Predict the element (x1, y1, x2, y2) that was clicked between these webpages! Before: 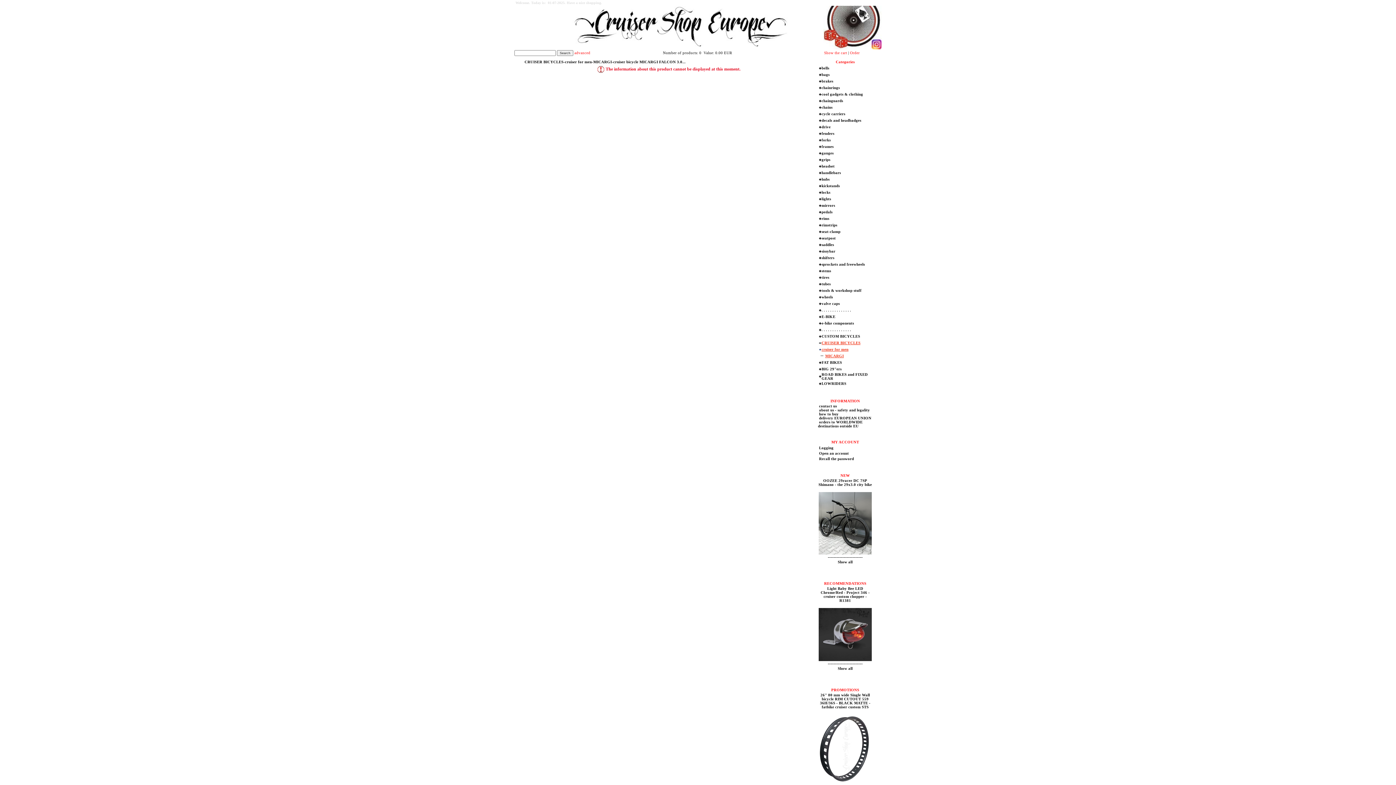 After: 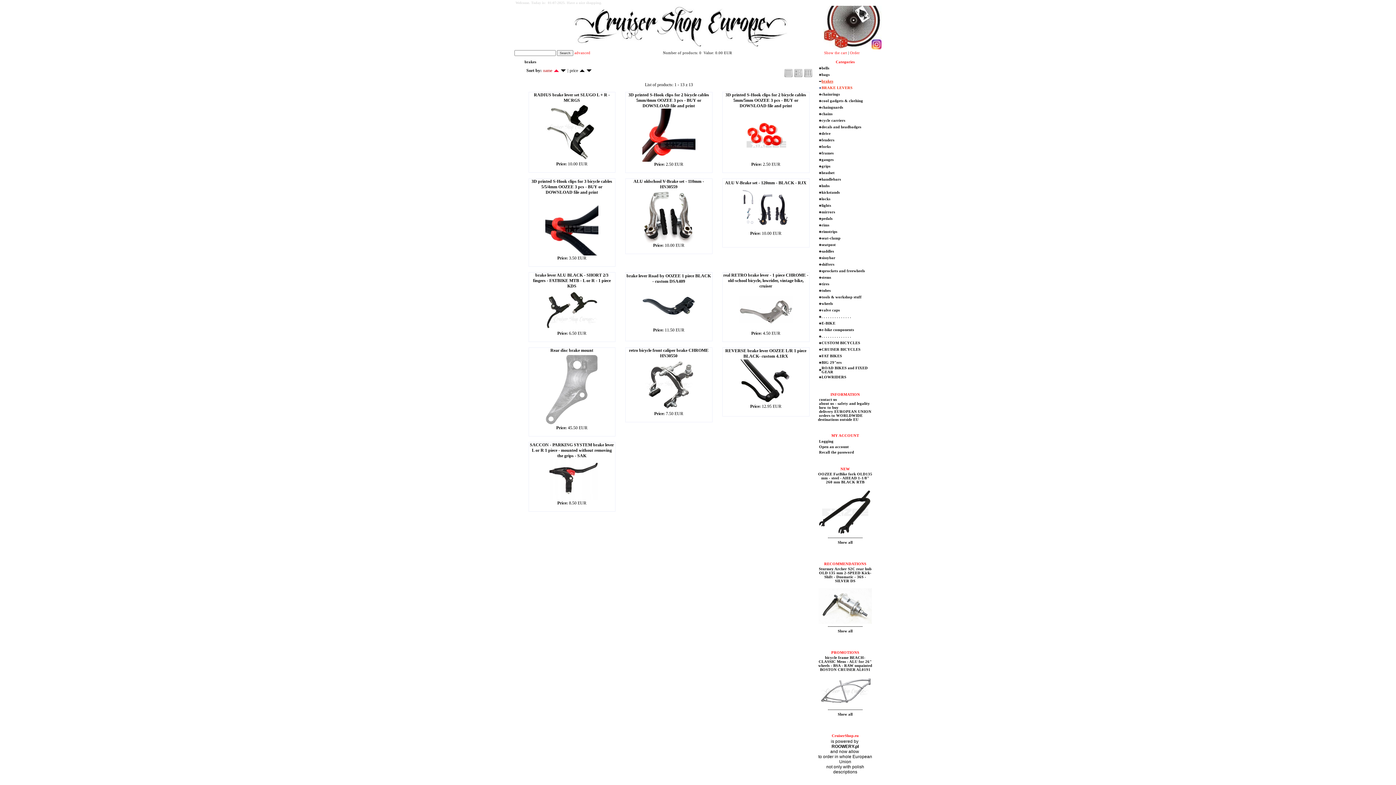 Action: label: brakes bbox: (821, 79, 833, 83)